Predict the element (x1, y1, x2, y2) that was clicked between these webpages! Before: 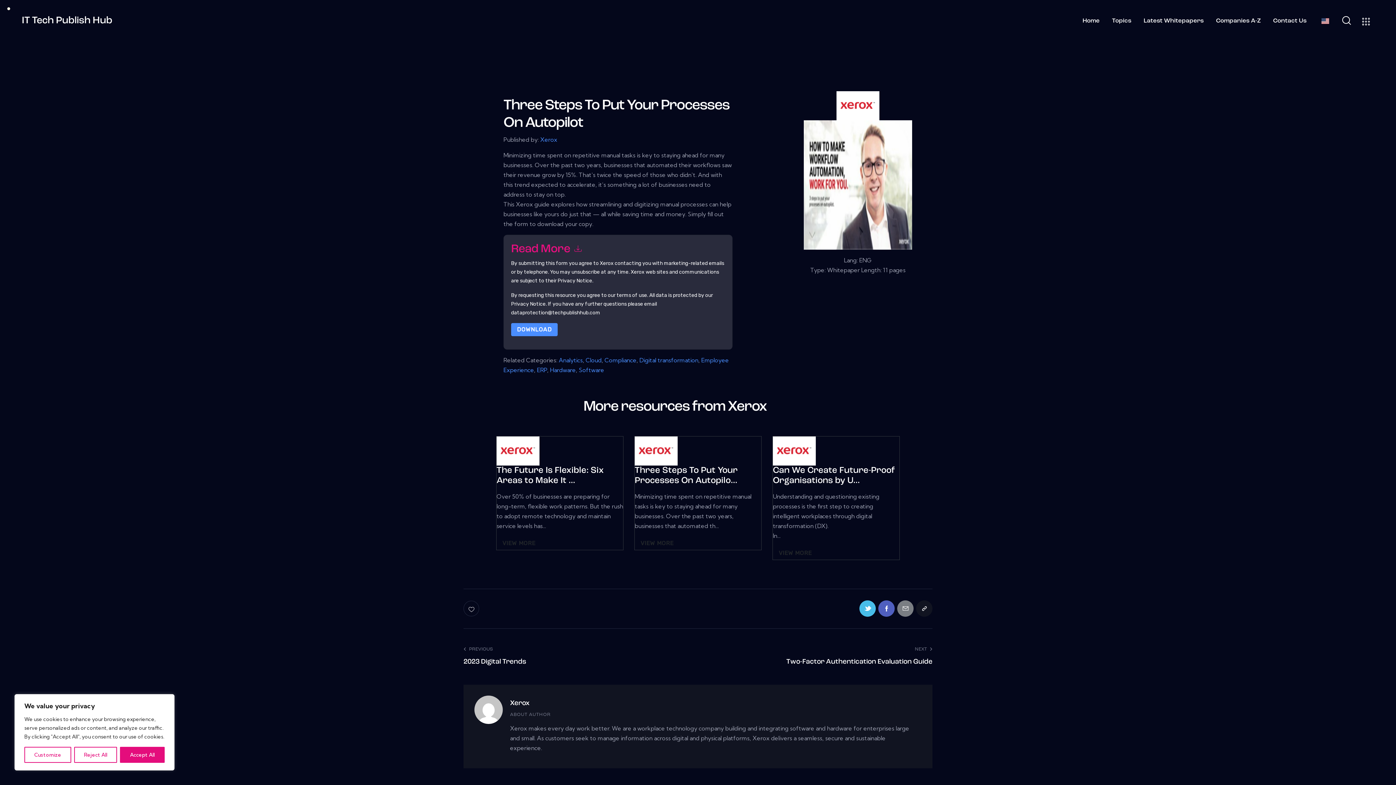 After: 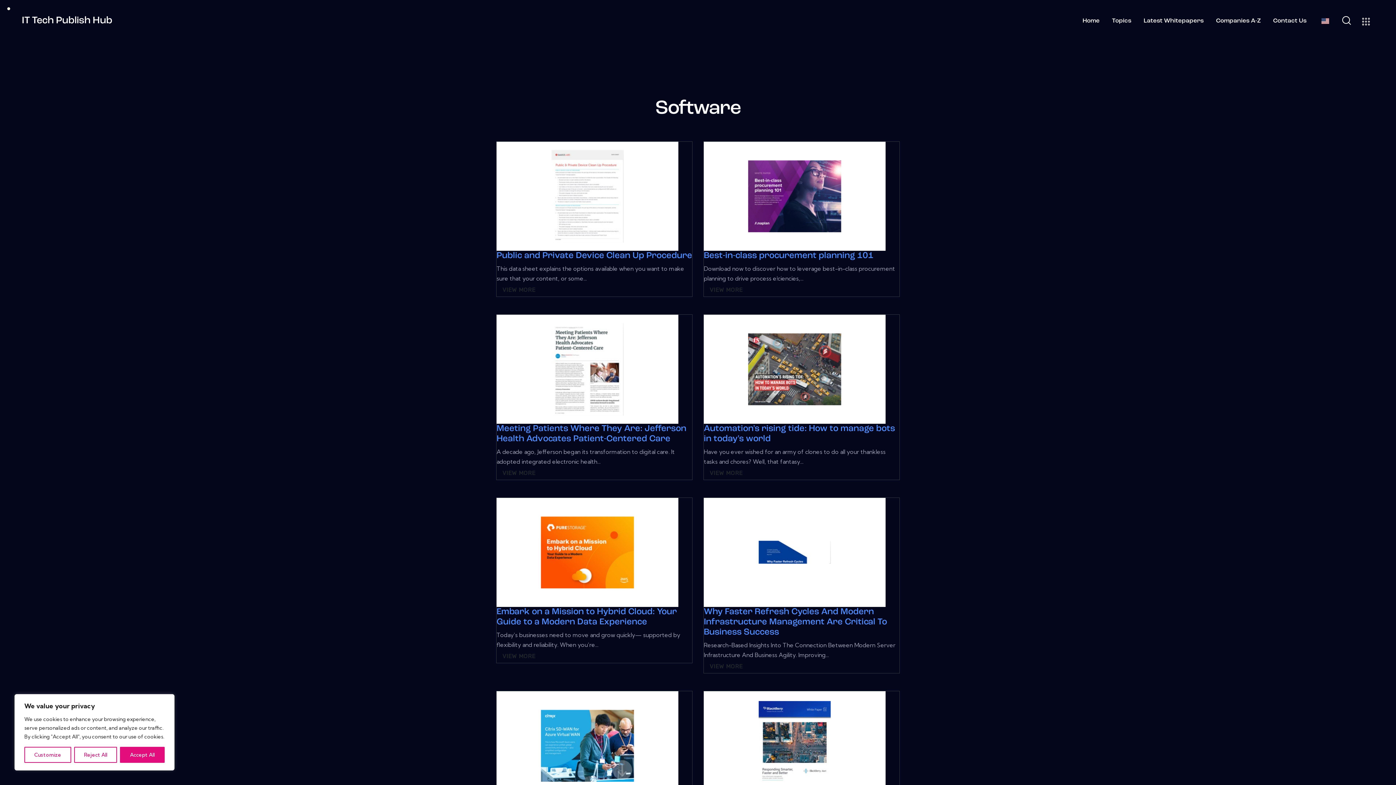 Action: label: Software bbox: (578, 366, 604, 373)